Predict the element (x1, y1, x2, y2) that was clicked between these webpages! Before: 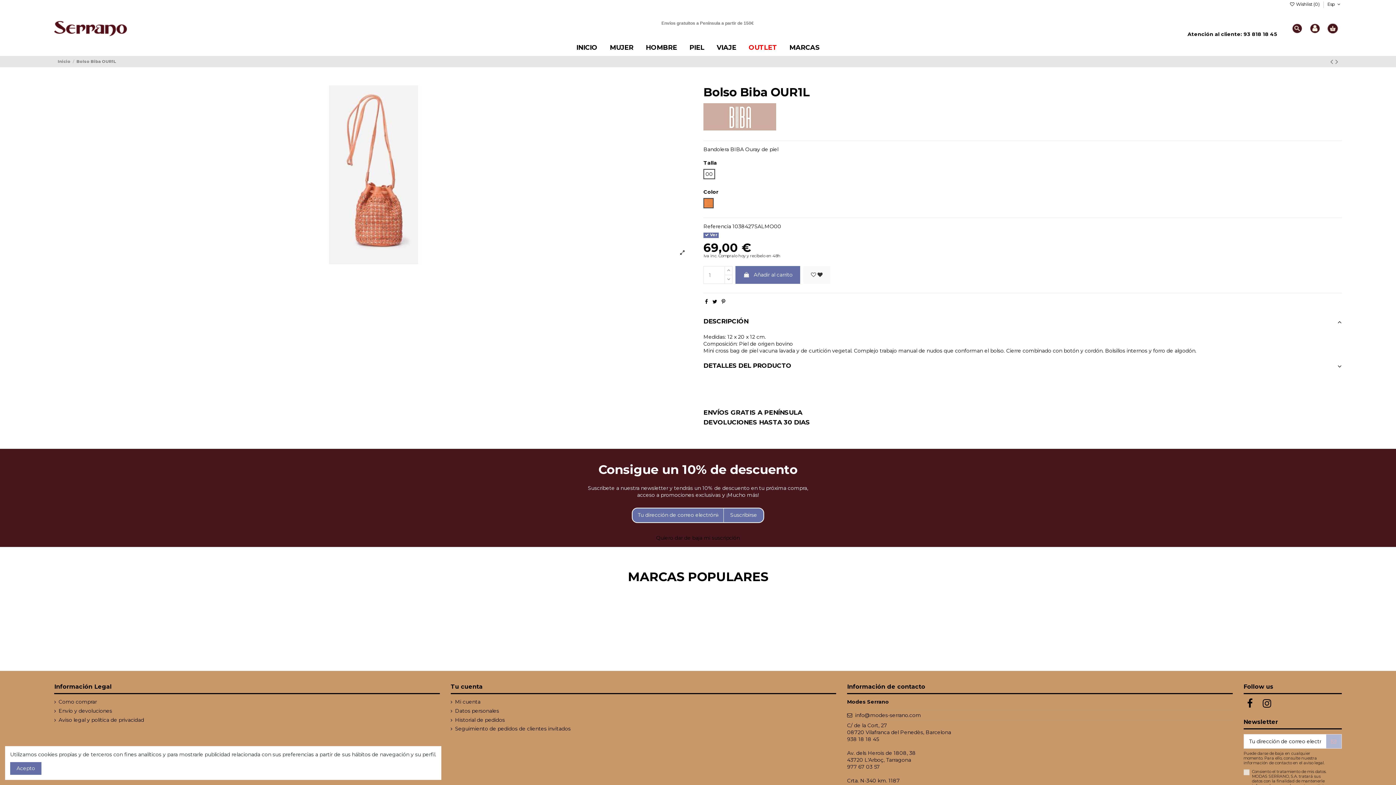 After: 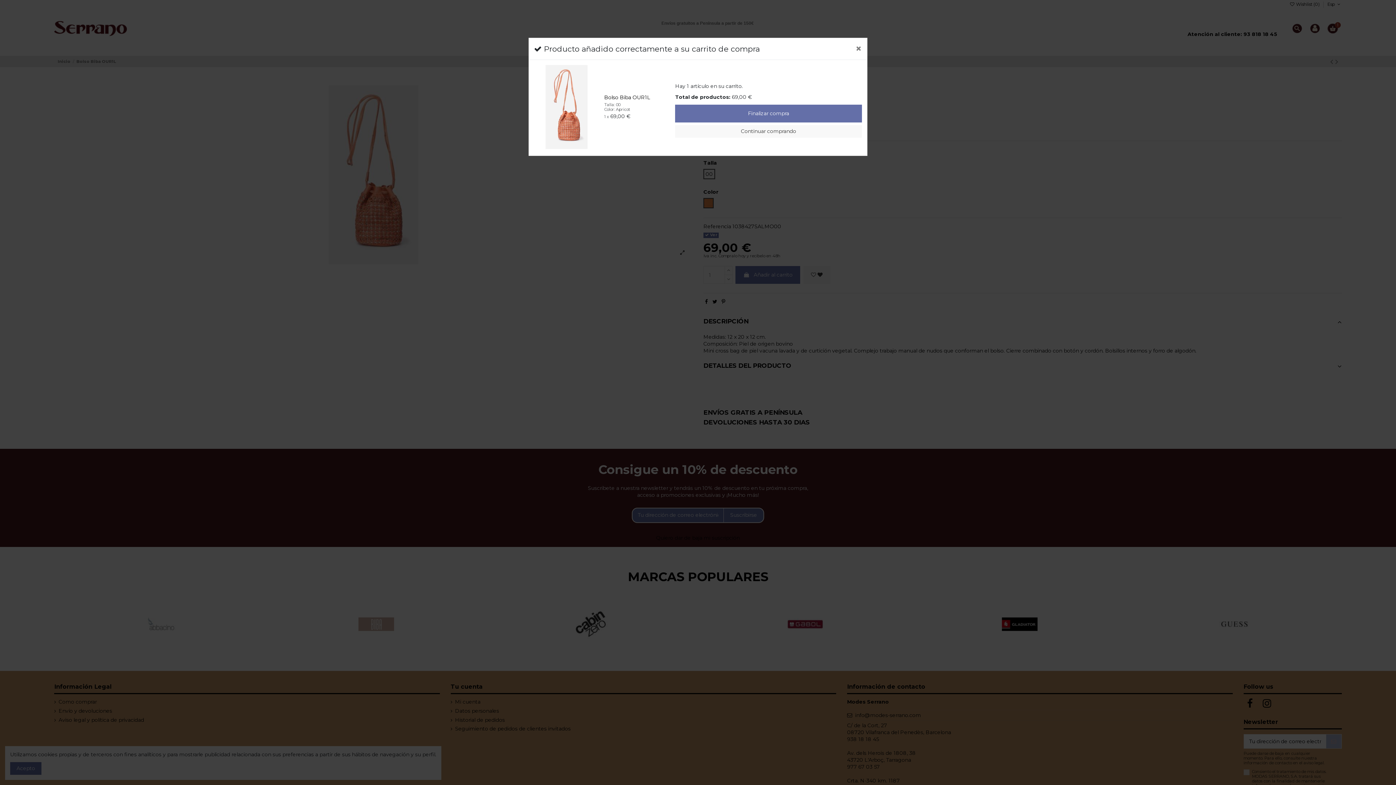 Action: bbox: (735, 266, 800, 284) label:  Añadir al carrito